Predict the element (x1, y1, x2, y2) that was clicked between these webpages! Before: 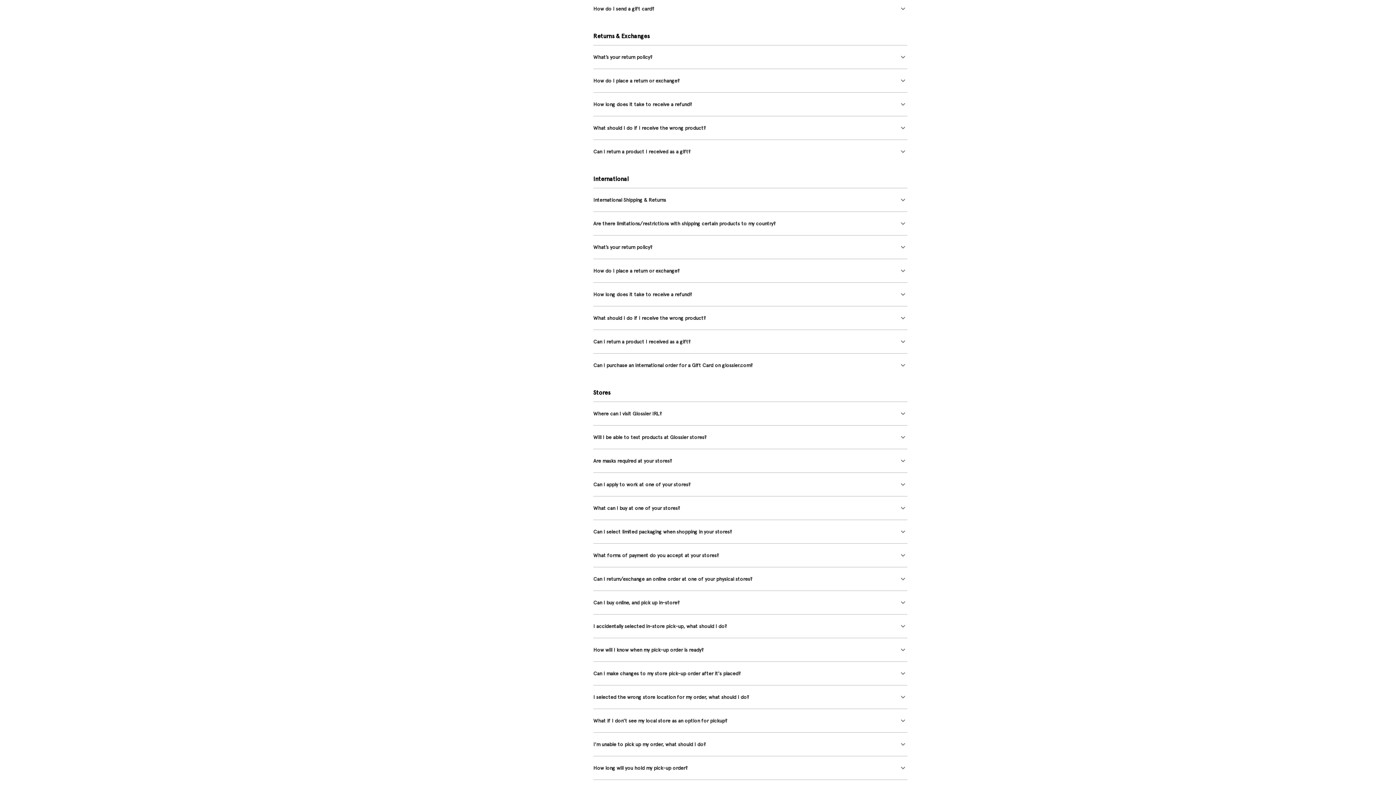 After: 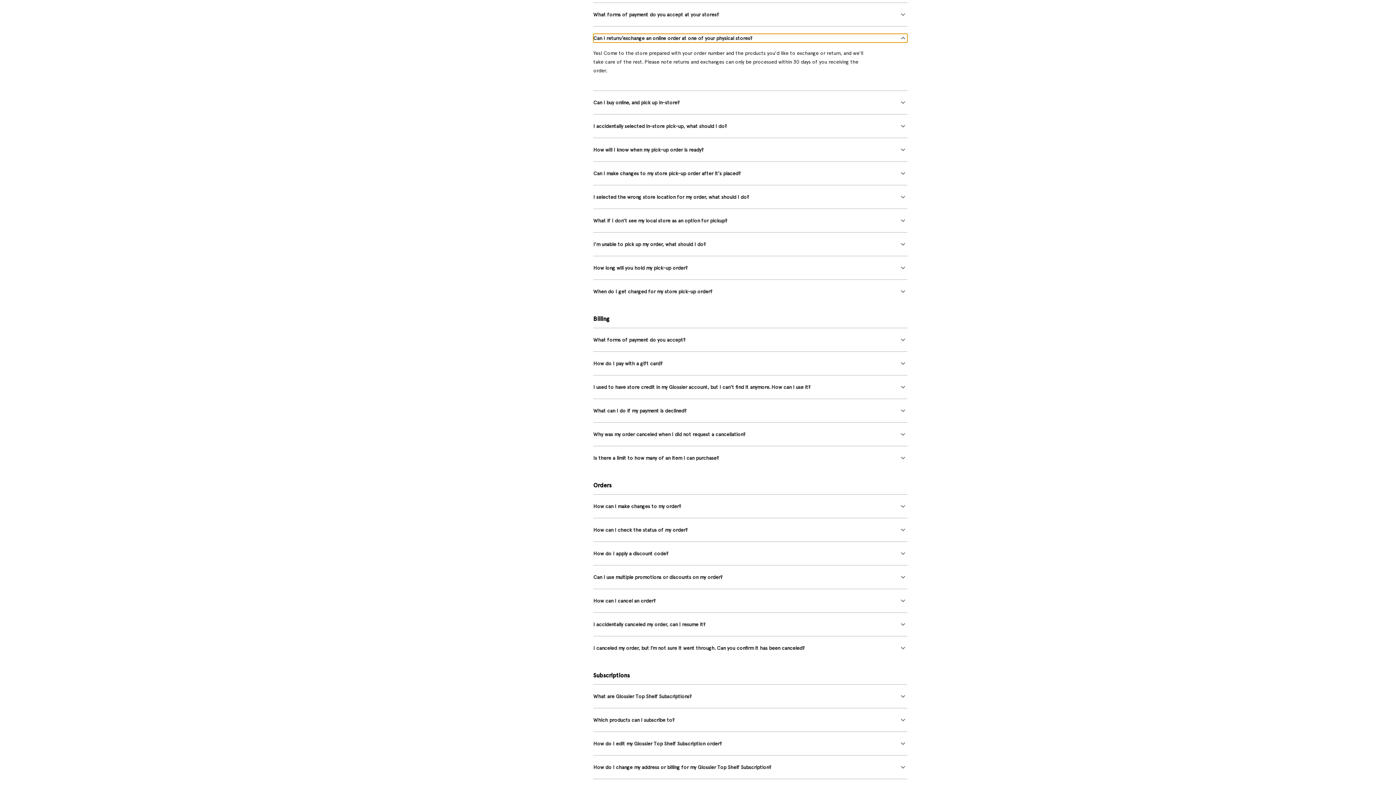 Action: label: Can I return/exchange an online order at one of your physical stores? bbox: (593, 574, 907, 583)